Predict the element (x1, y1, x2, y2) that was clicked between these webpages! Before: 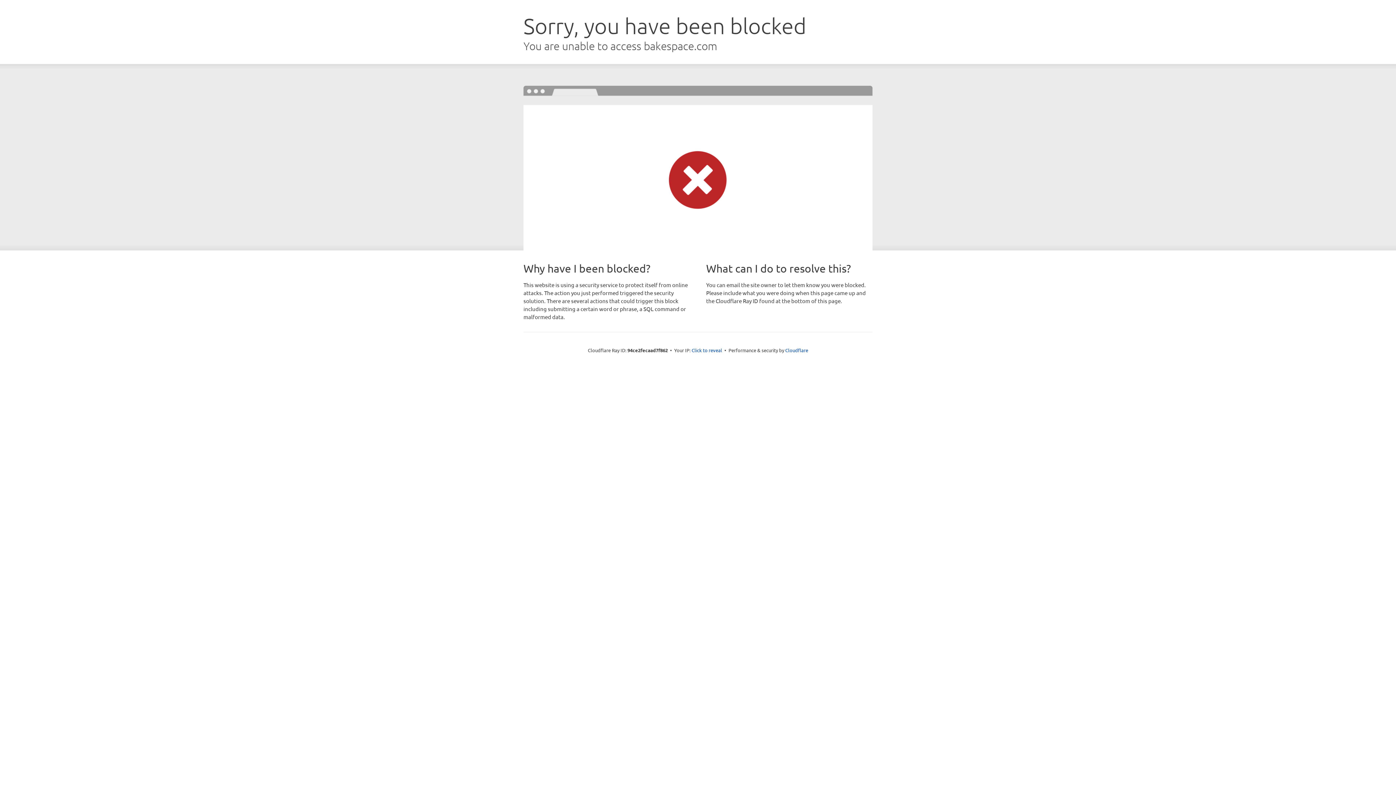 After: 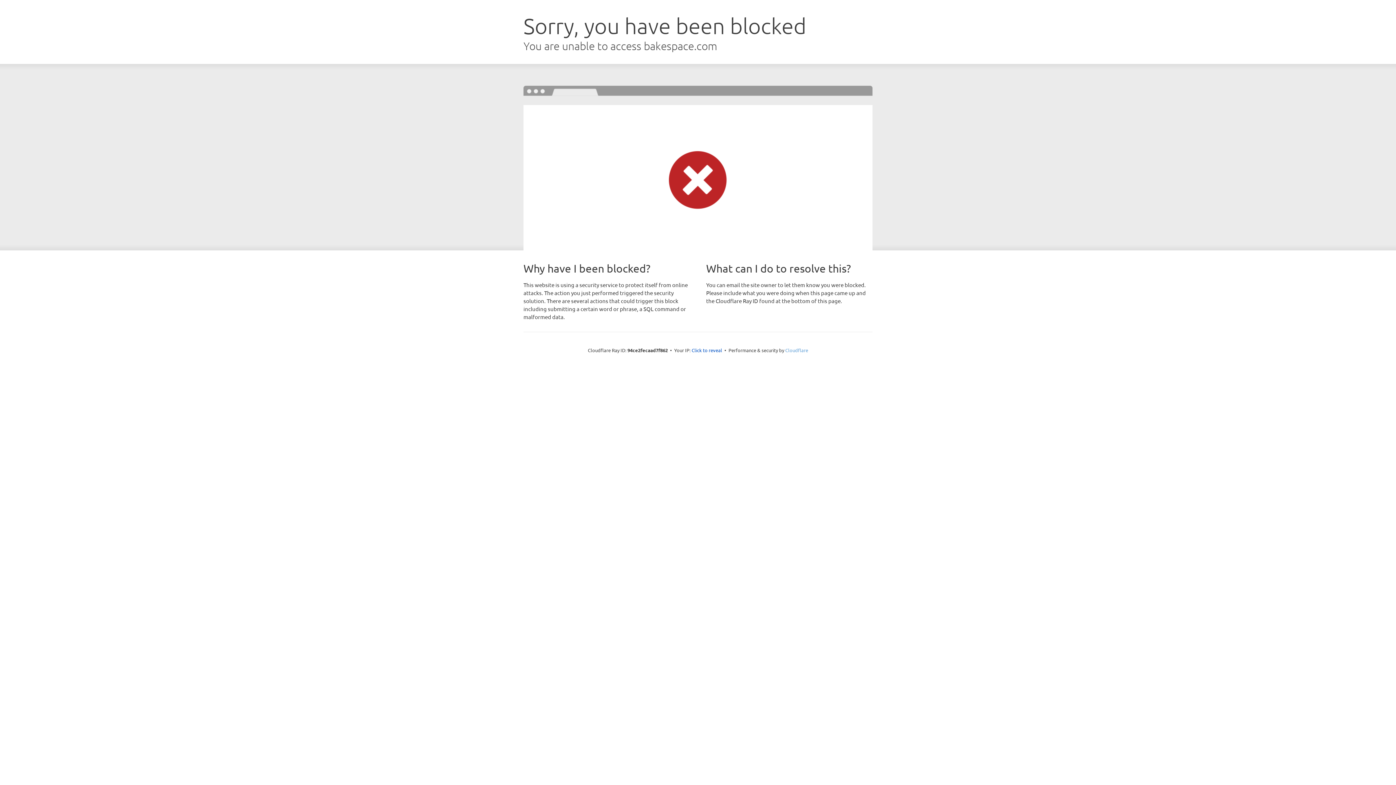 Action: label: Cloudflare bbox: (785, 347, 808, 353)